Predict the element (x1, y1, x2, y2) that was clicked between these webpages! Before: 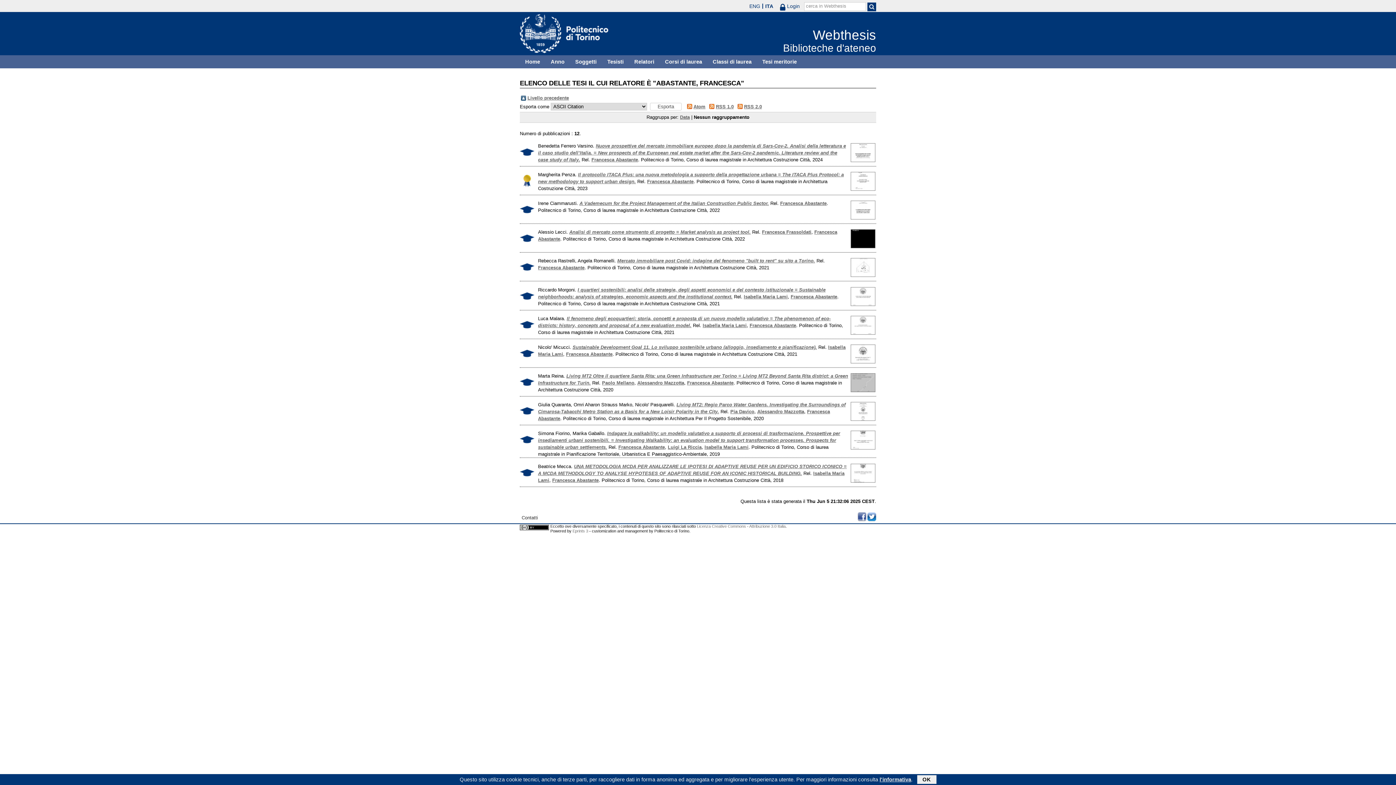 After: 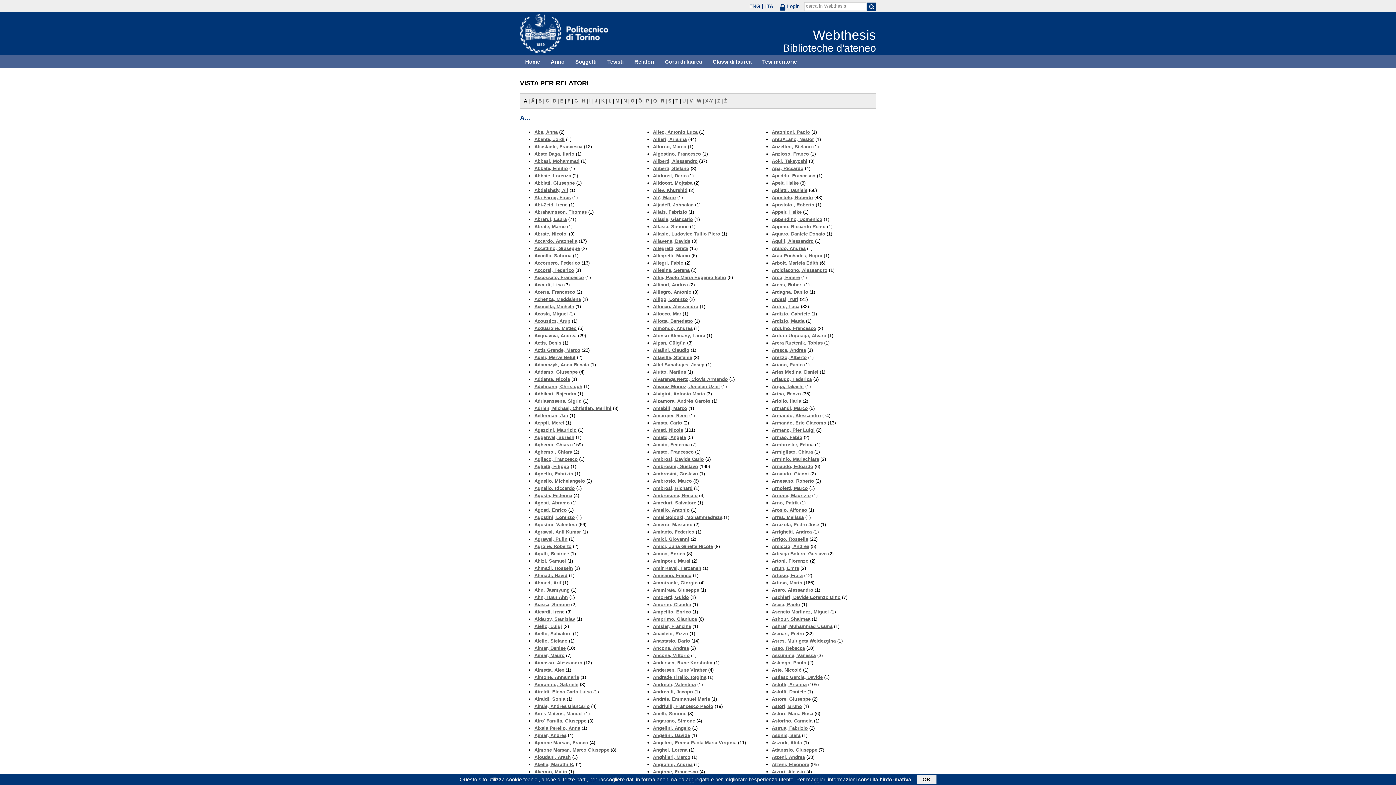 Action: bbox: (629, 55, 659, 68) label: Relatori